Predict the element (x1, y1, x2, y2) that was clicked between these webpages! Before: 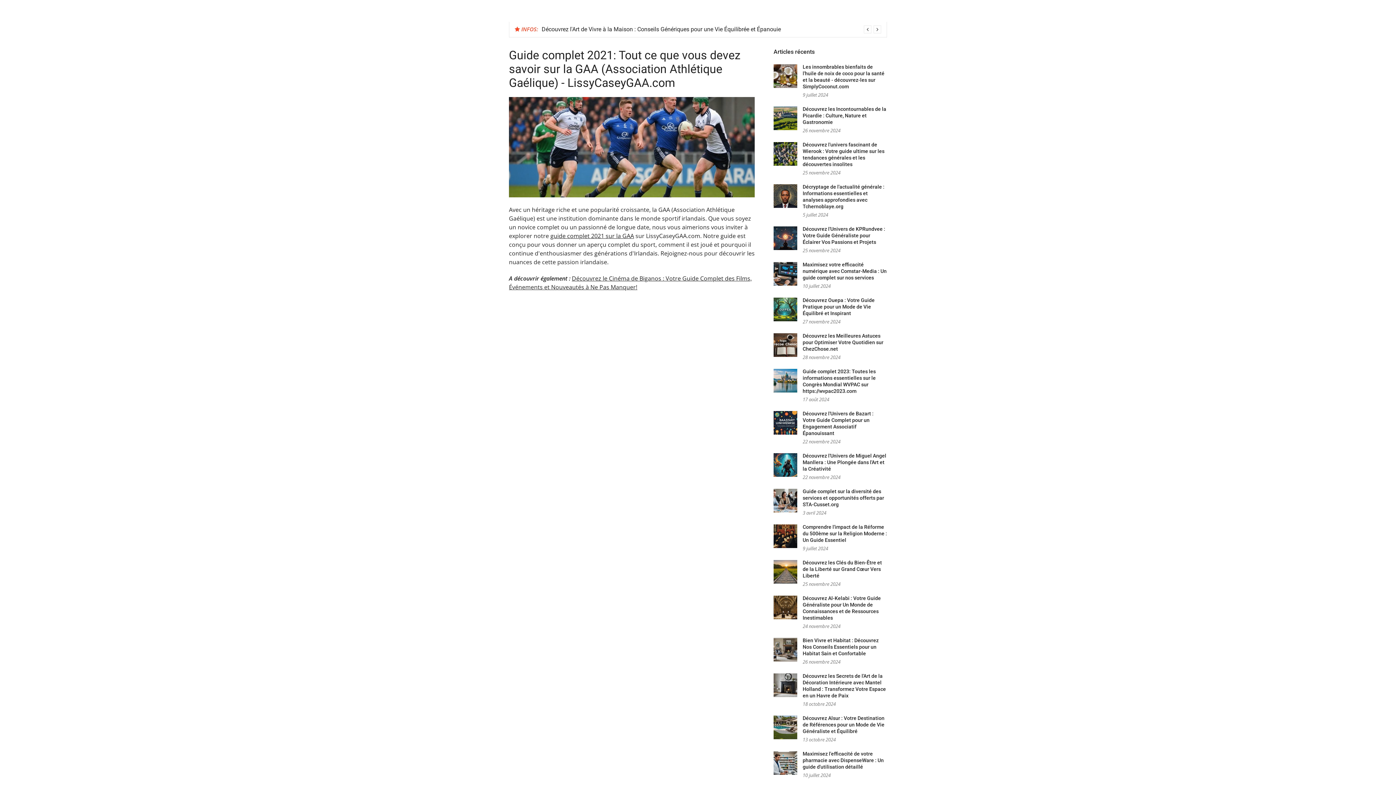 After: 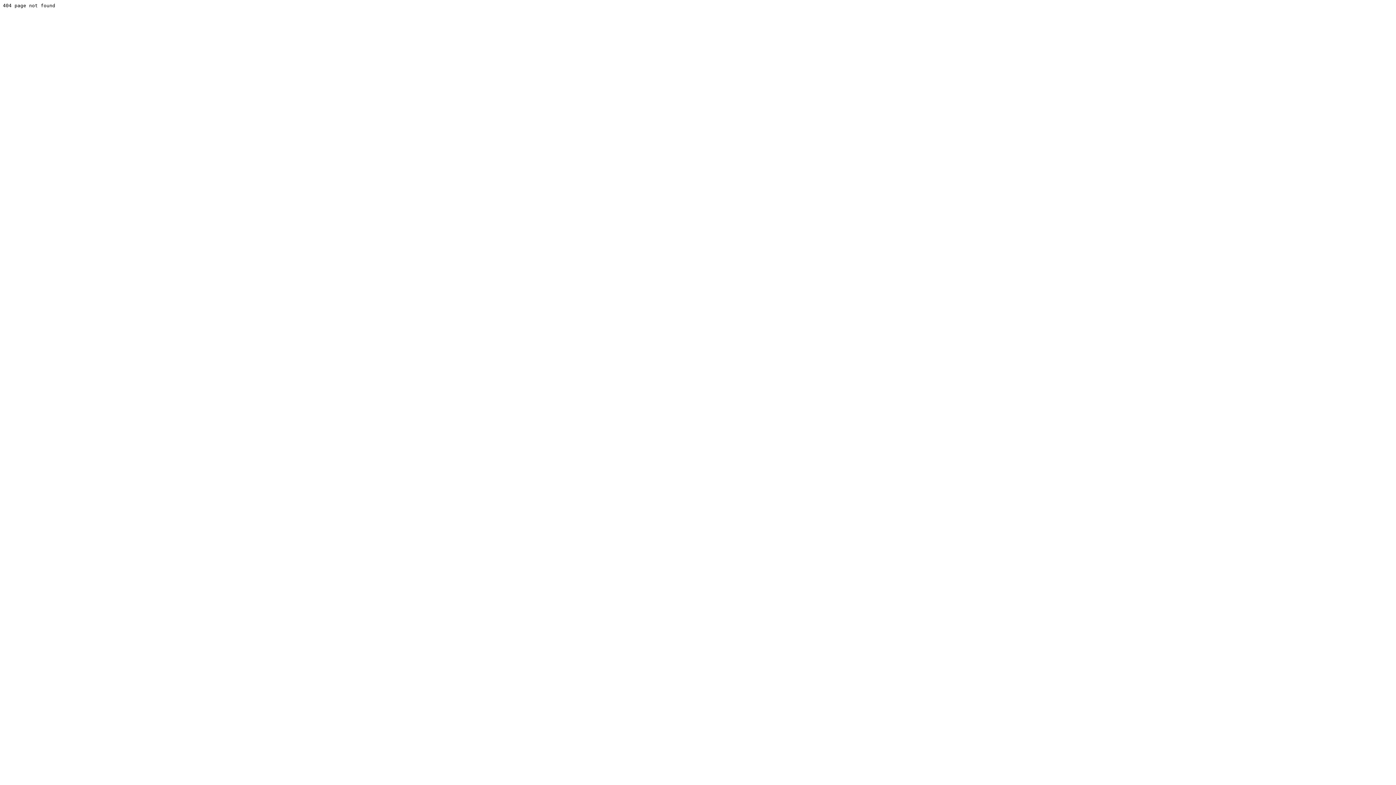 Action: label: Découvrez Alsur : Votre Destination de Références pour un Mode de Vie Généraliste et Équilibré bbox: (802, 715, 884, 734)